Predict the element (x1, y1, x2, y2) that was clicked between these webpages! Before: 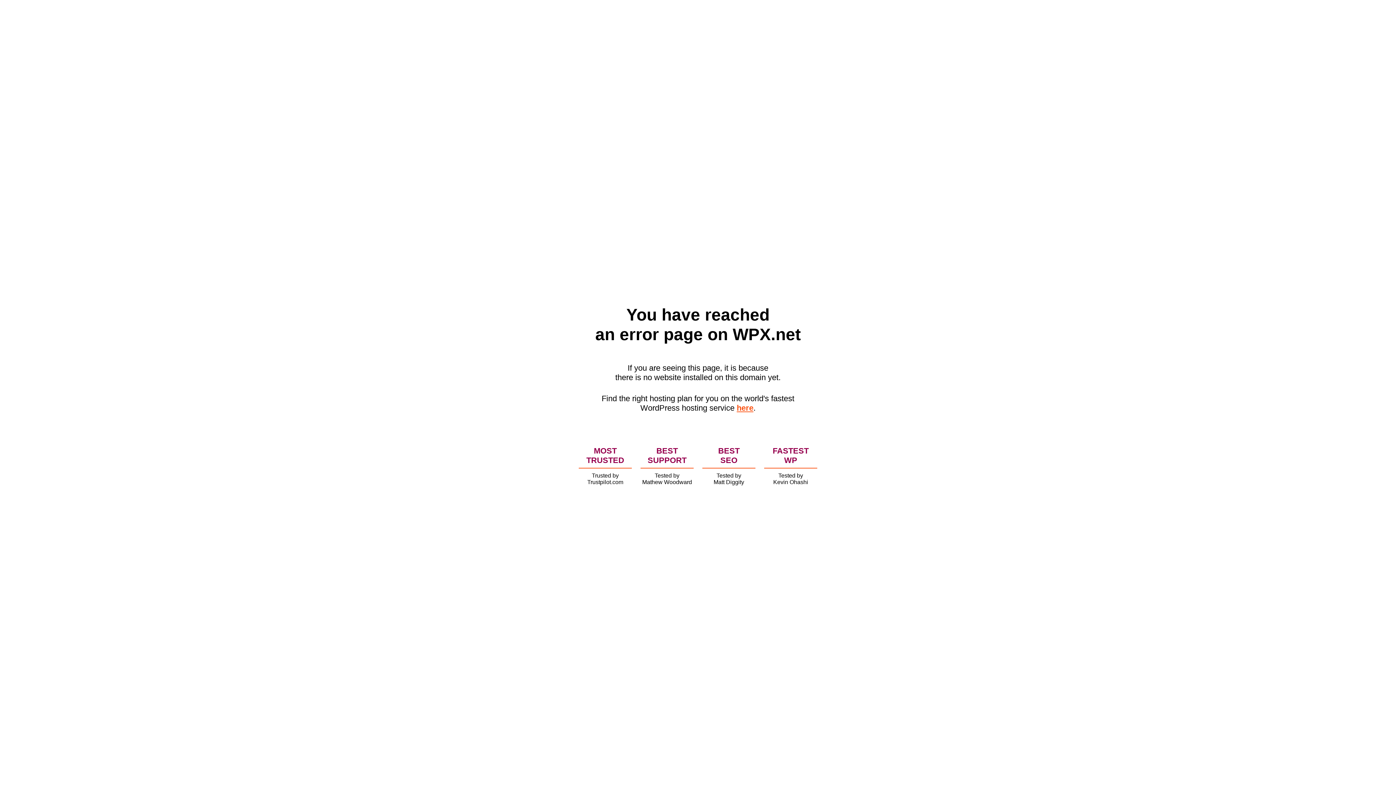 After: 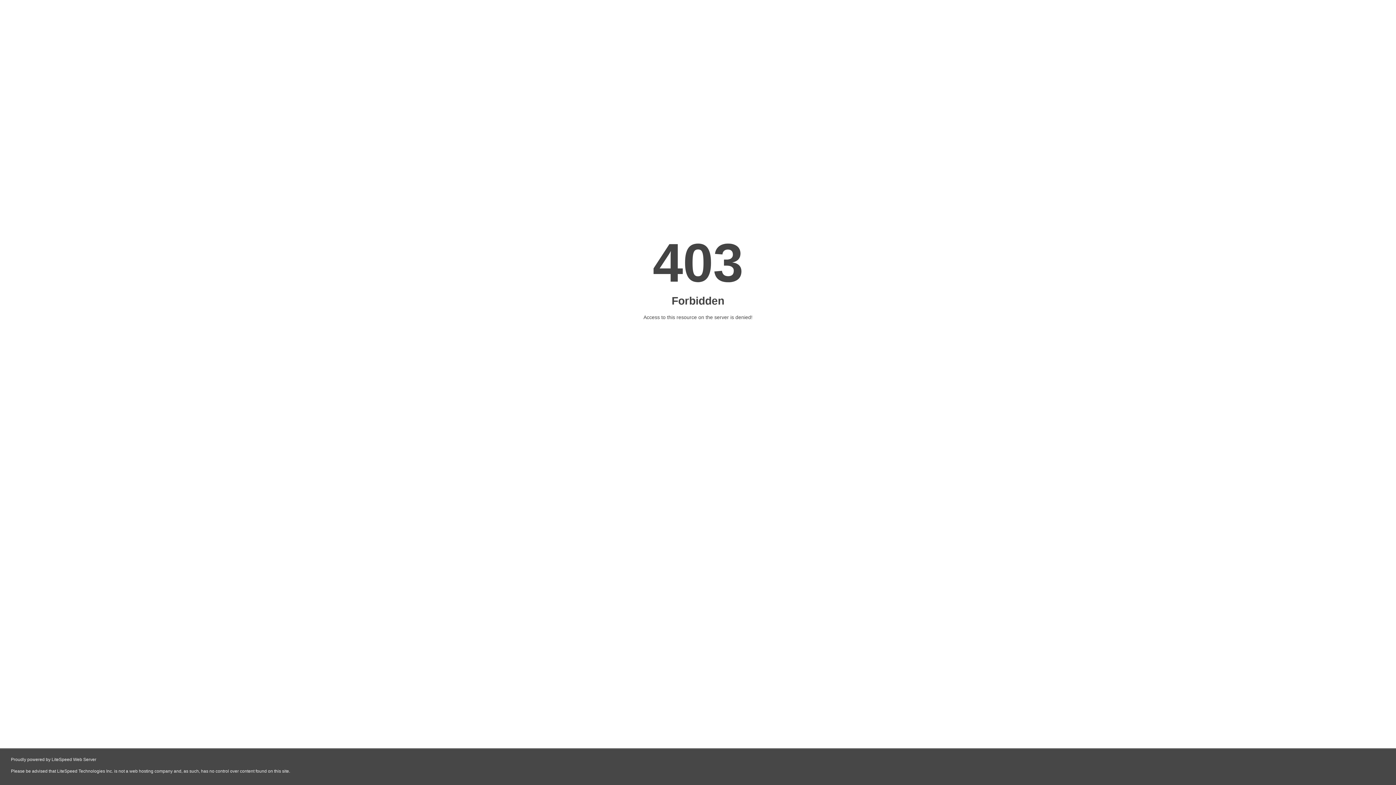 Action: bbox: (736, 403, 753, 412) label: here